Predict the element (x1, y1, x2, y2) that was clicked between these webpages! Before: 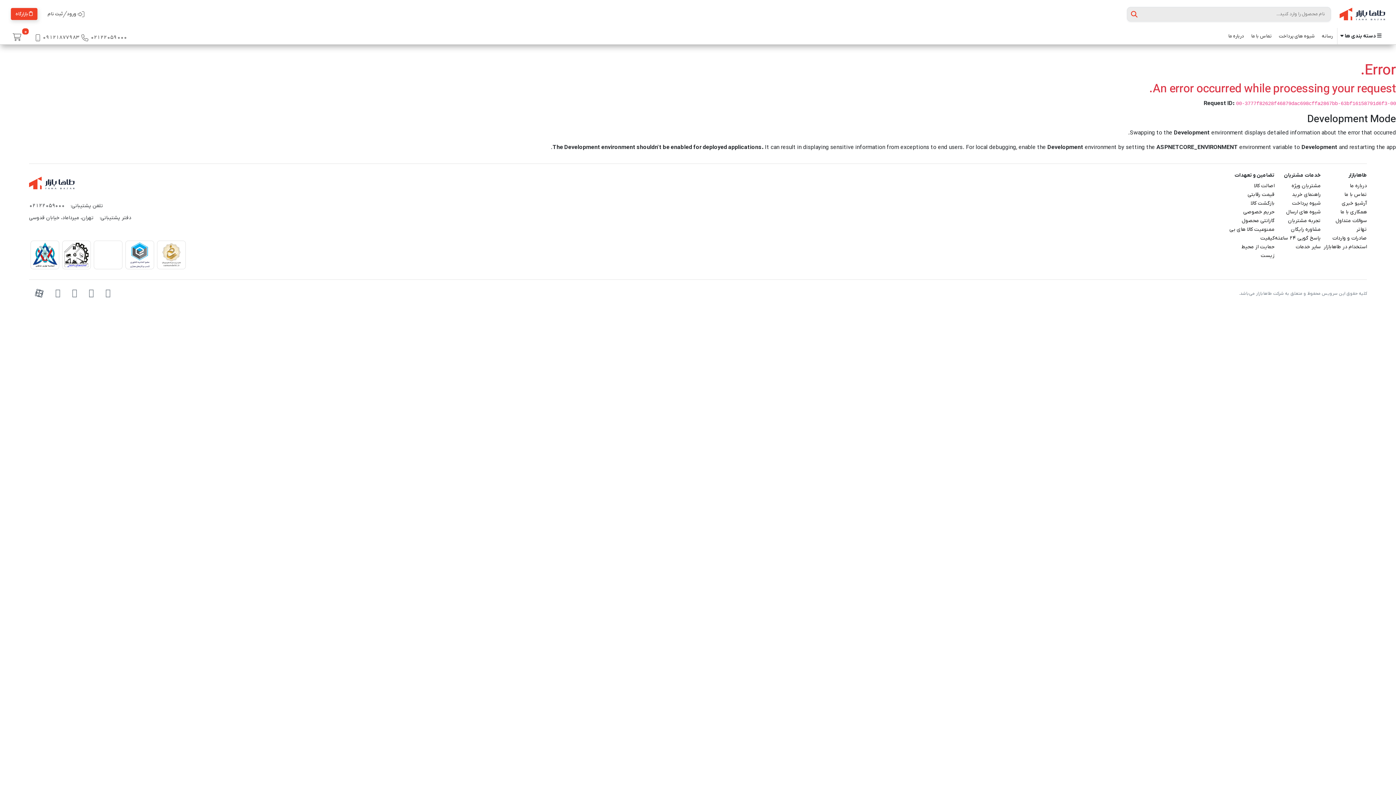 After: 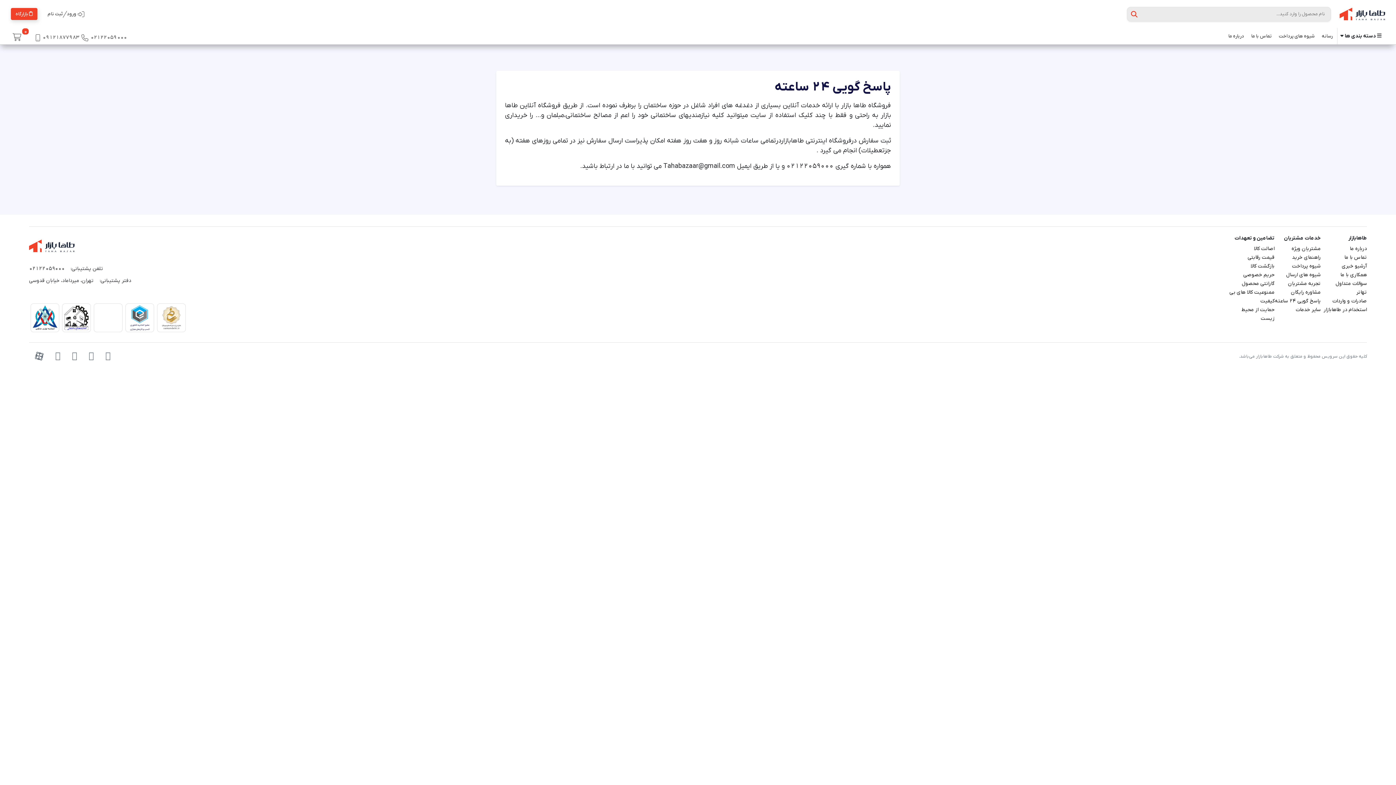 Action: bbox: (1275, 234, 1321, 241) label: پاسخ گویی 24 ساعته